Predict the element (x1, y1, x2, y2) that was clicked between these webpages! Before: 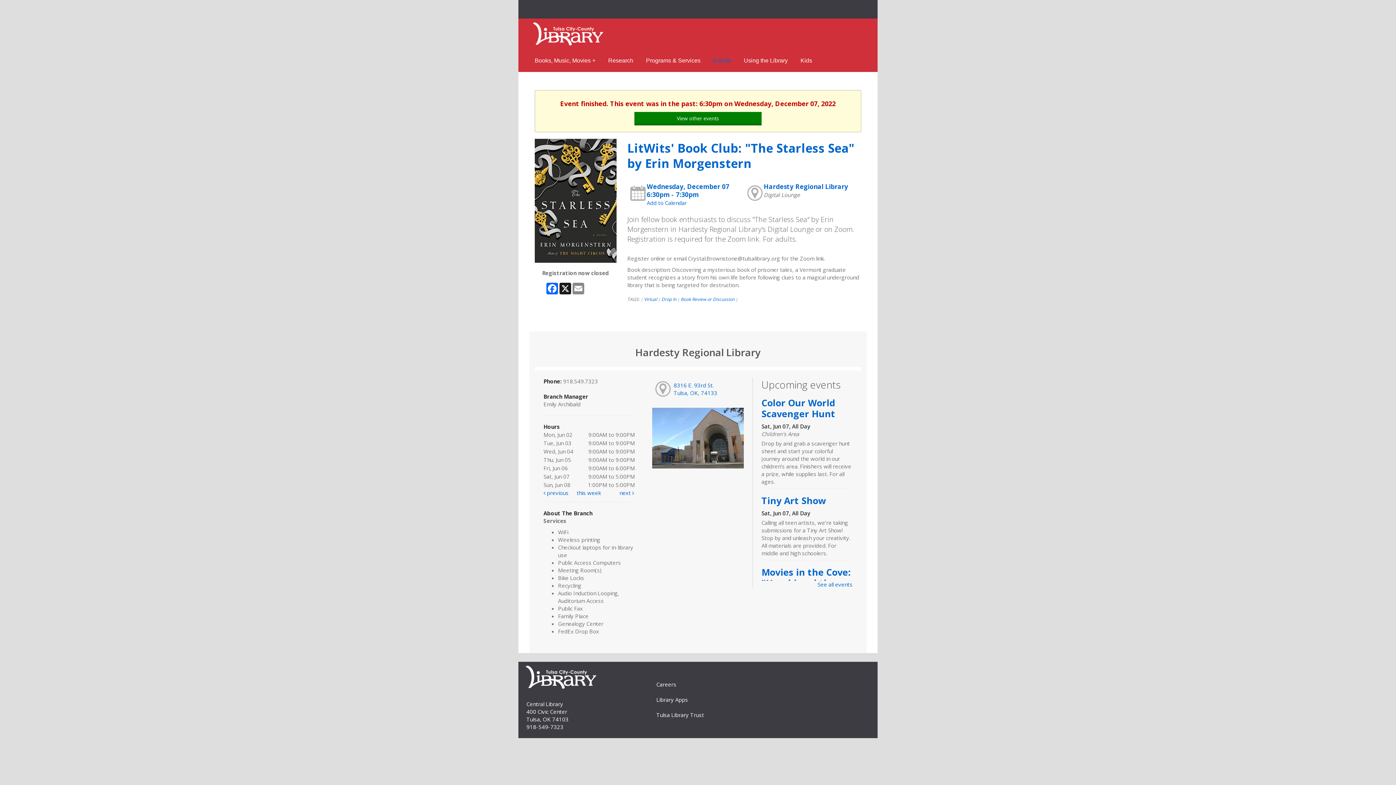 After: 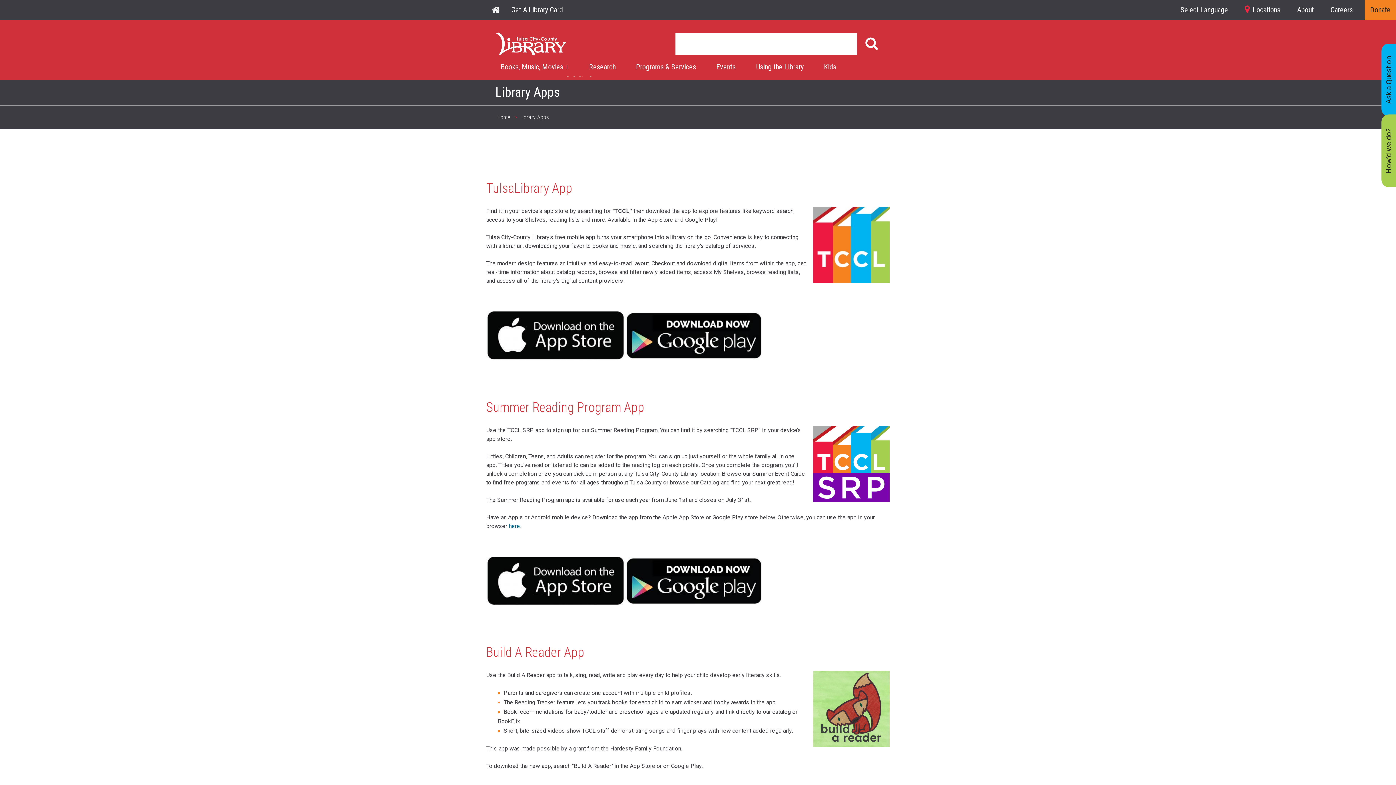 Action: bbox: (656, 696, 688, 703) label: Library Apps